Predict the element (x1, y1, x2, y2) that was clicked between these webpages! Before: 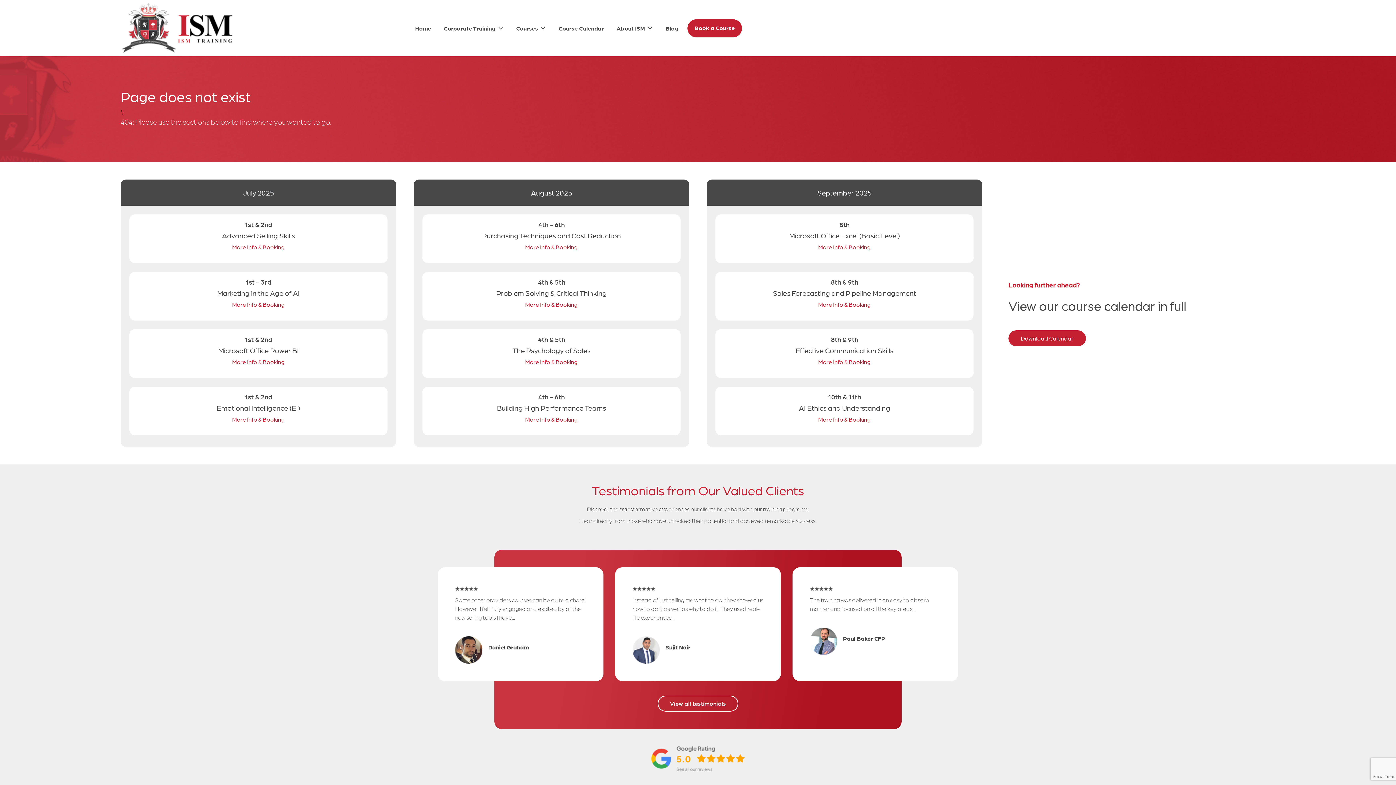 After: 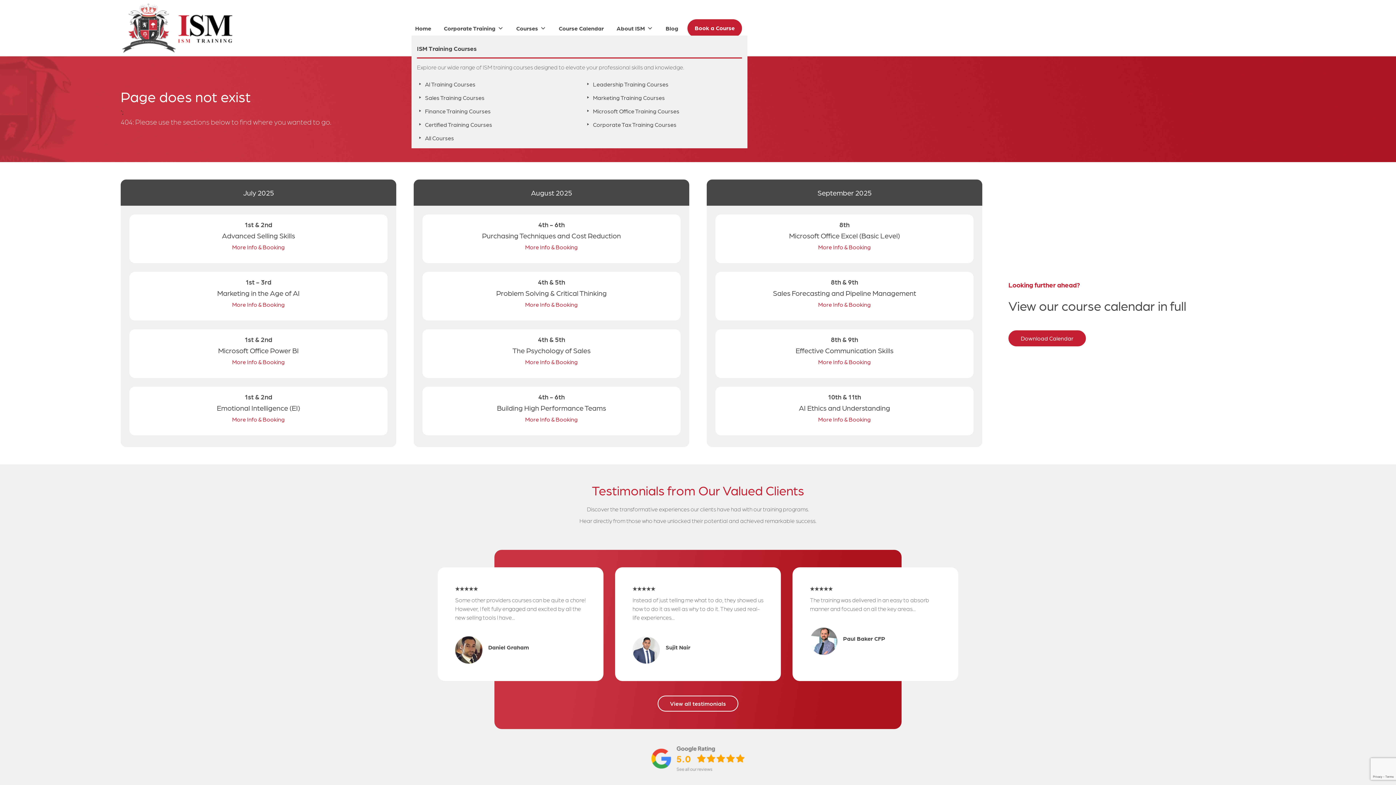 Action: bbox: (512, 20, 549, 35) label: Courses